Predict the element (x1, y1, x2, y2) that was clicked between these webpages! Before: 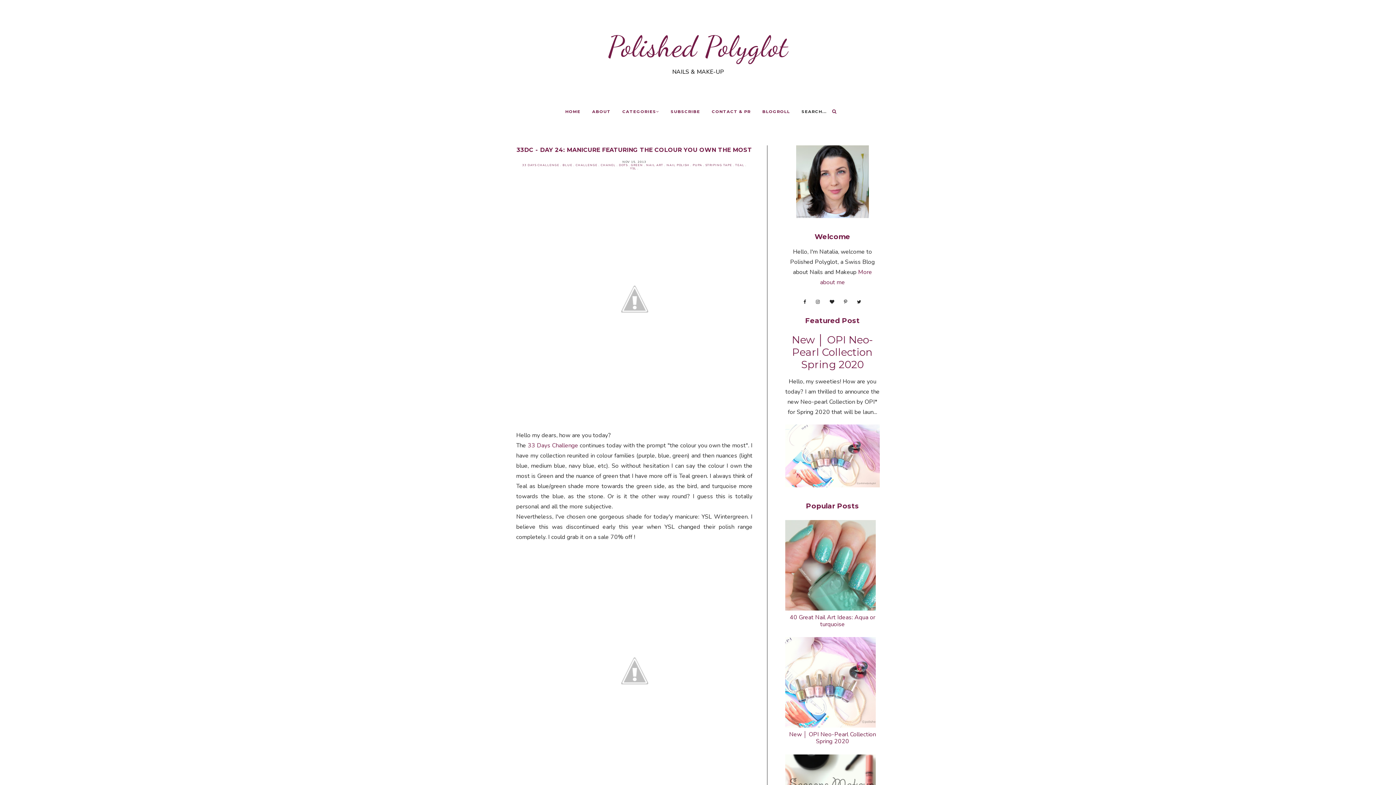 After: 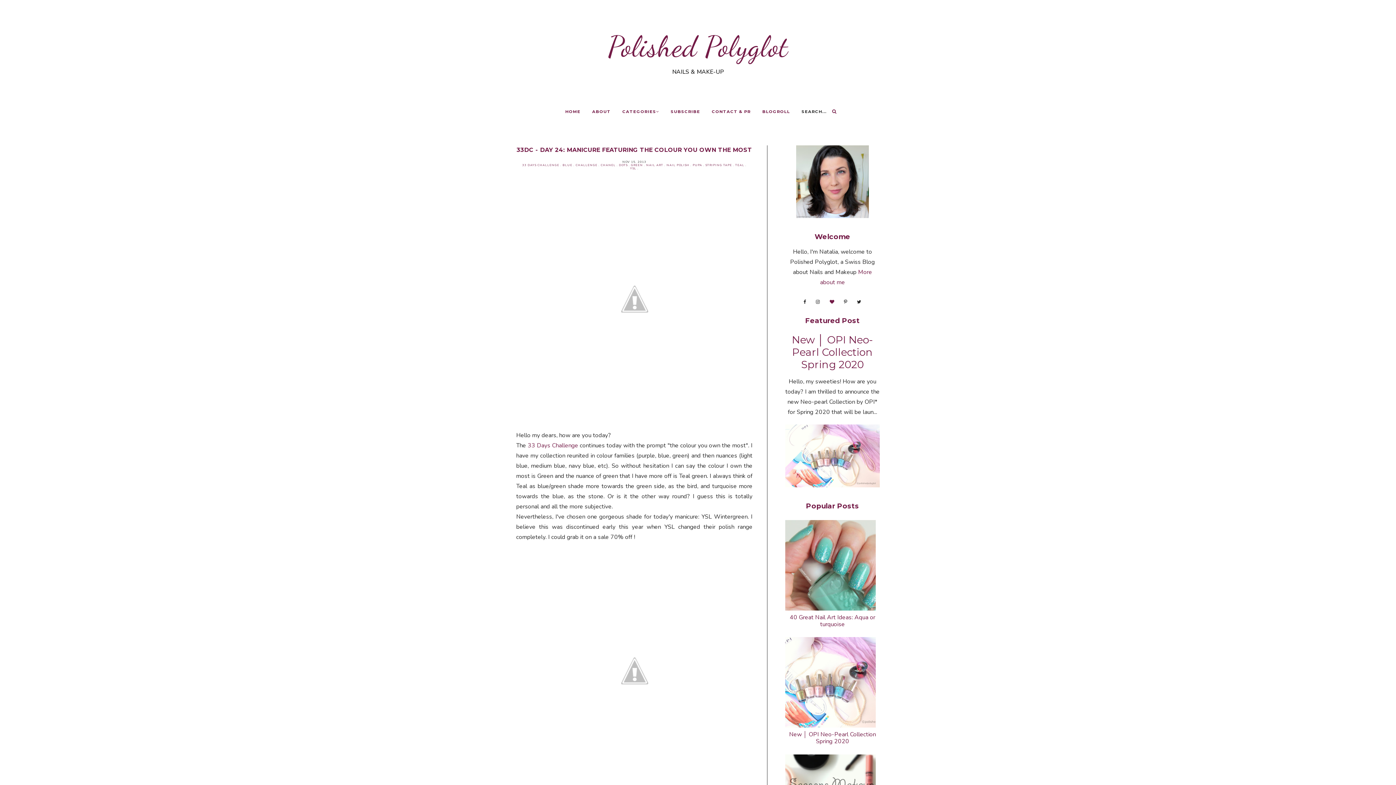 Action: bbox: (829, 300, 834, 304)